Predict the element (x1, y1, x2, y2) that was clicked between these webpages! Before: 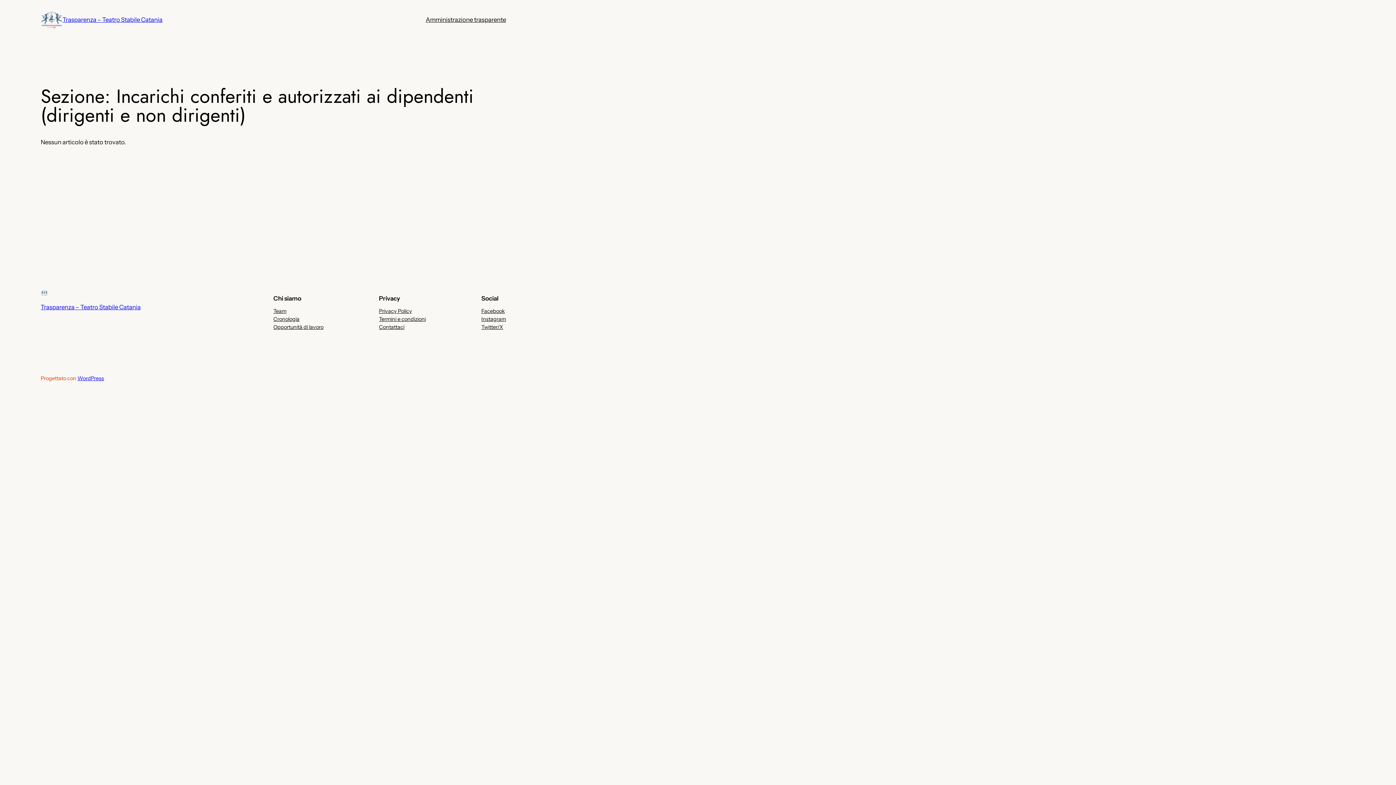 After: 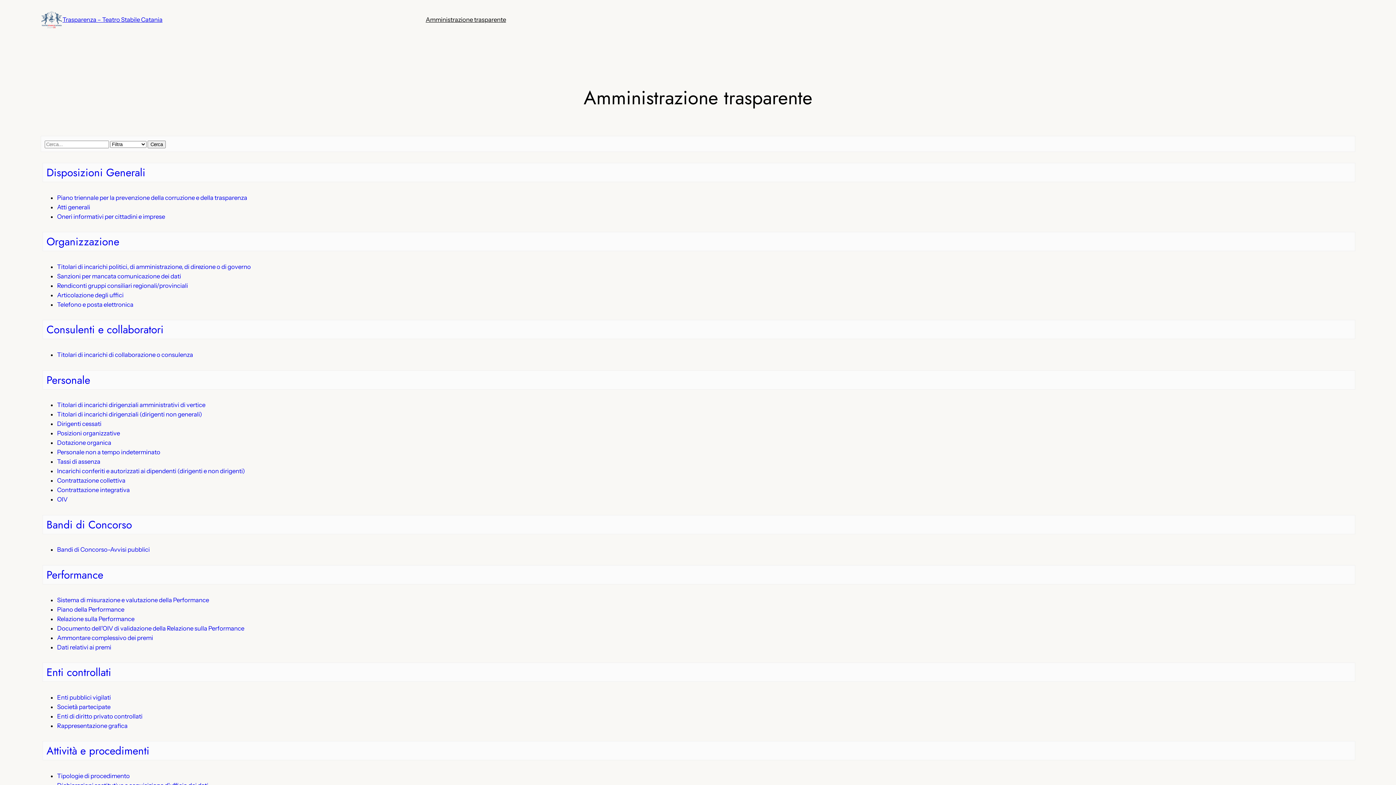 Action: bbox: (40, 289, 48, 296)